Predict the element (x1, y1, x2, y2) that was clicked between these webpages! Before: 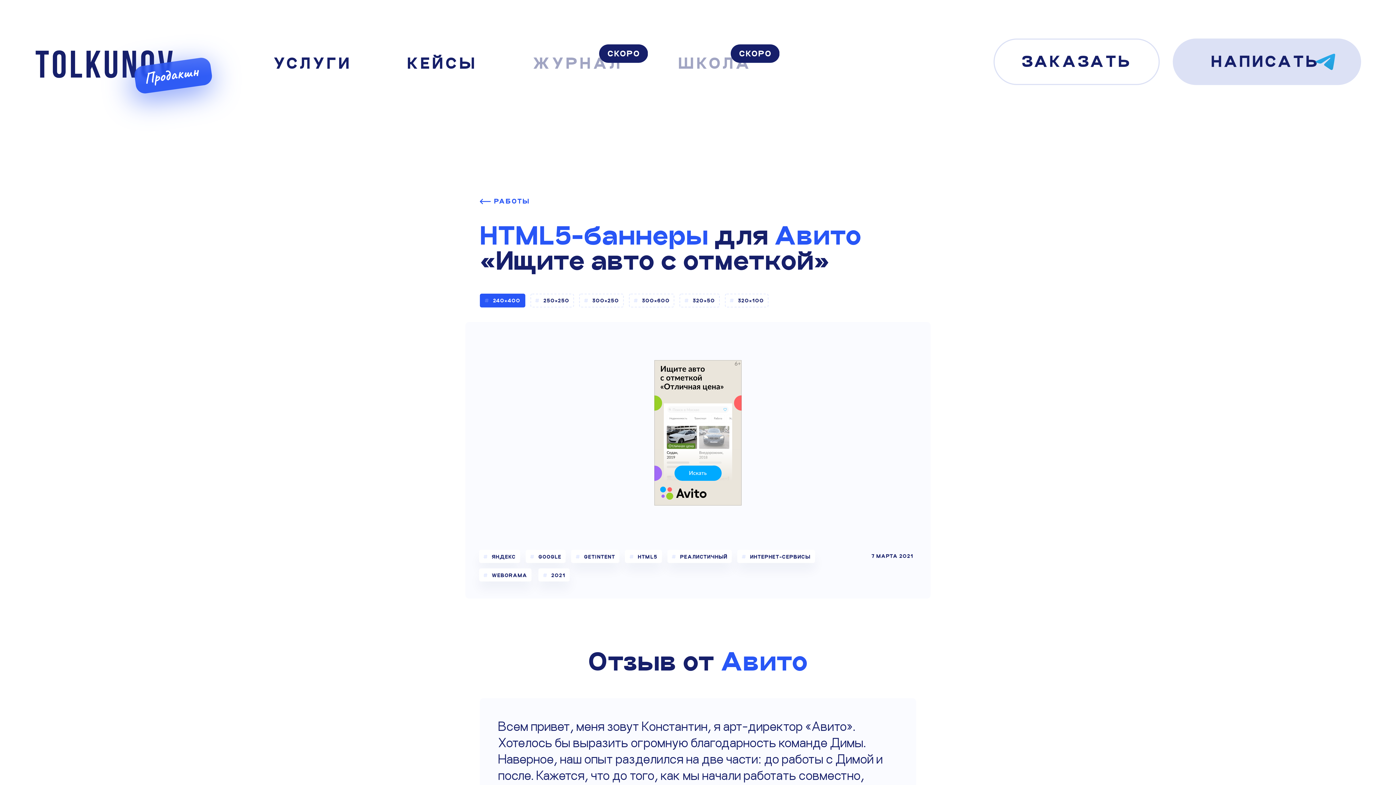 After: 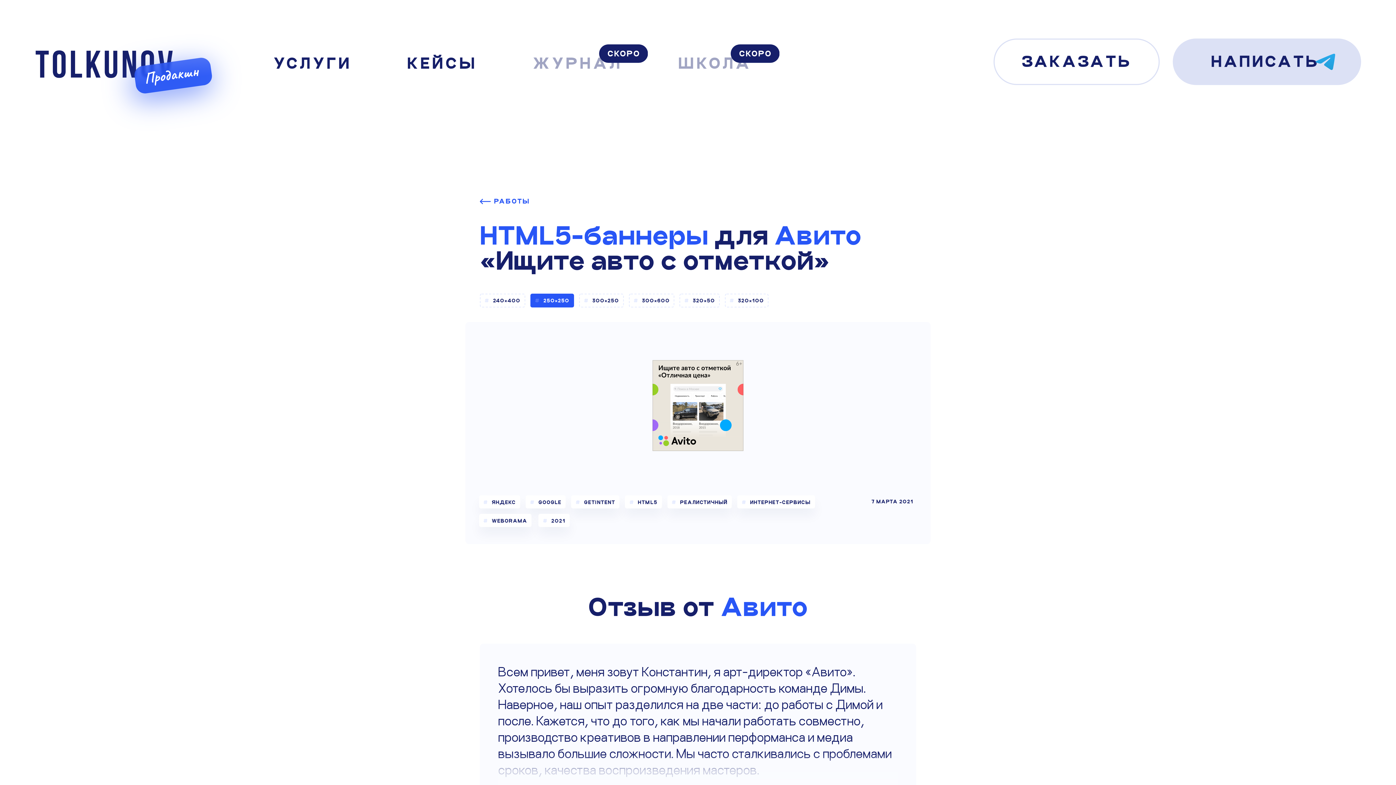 Action: label: 250×250 bbox: (530, 293, 574, 307)